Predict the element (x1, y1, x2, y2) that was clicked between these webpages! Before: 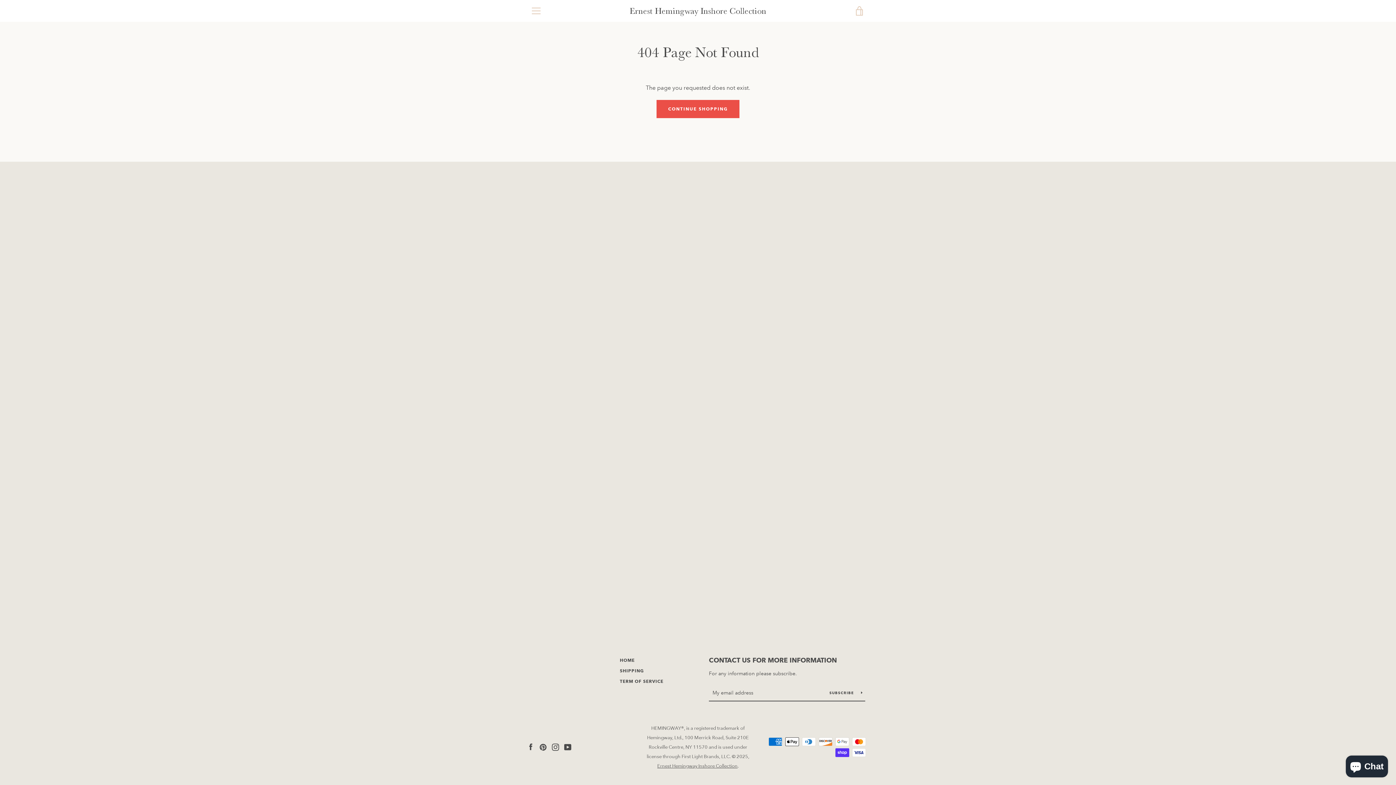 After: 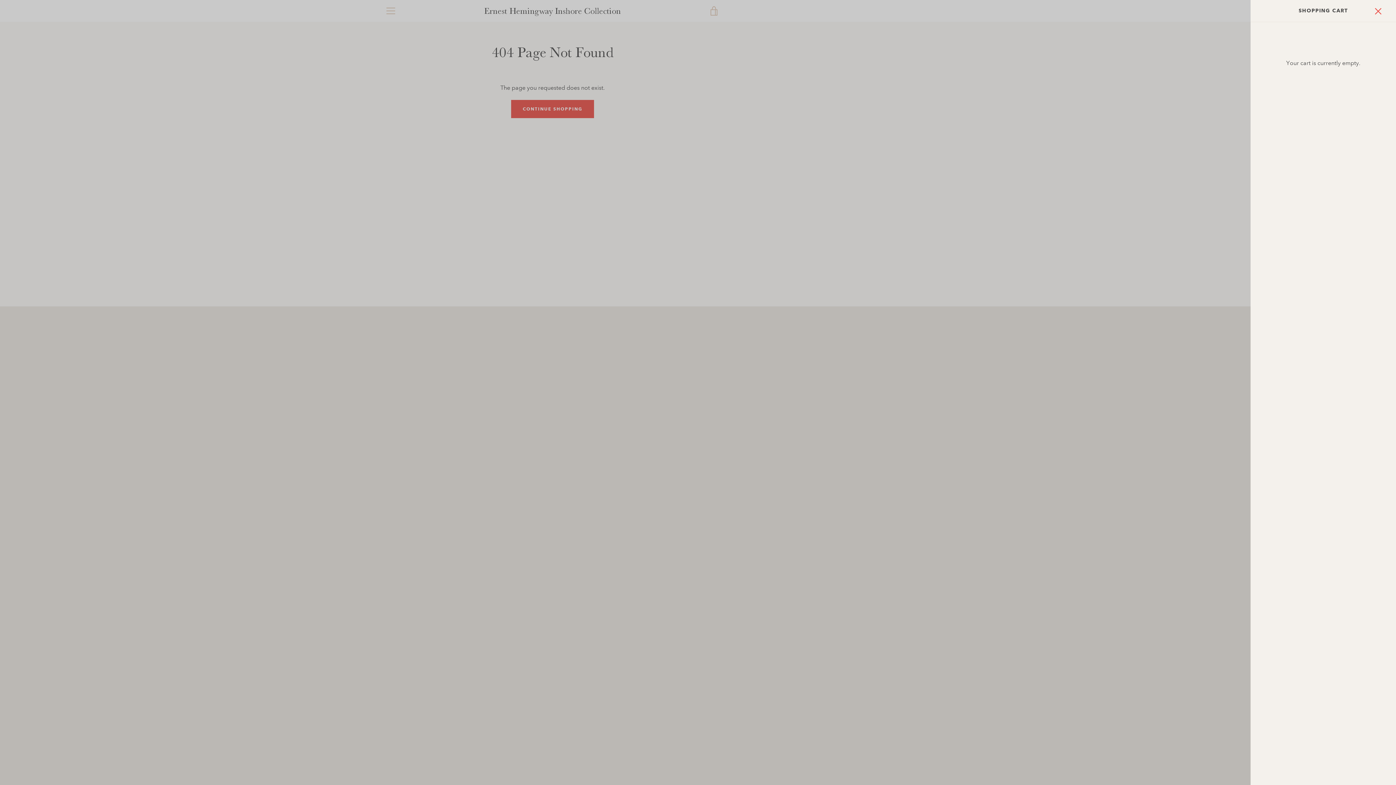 Action: bbox: (850, 1, 869, 20) label: VIEW CART